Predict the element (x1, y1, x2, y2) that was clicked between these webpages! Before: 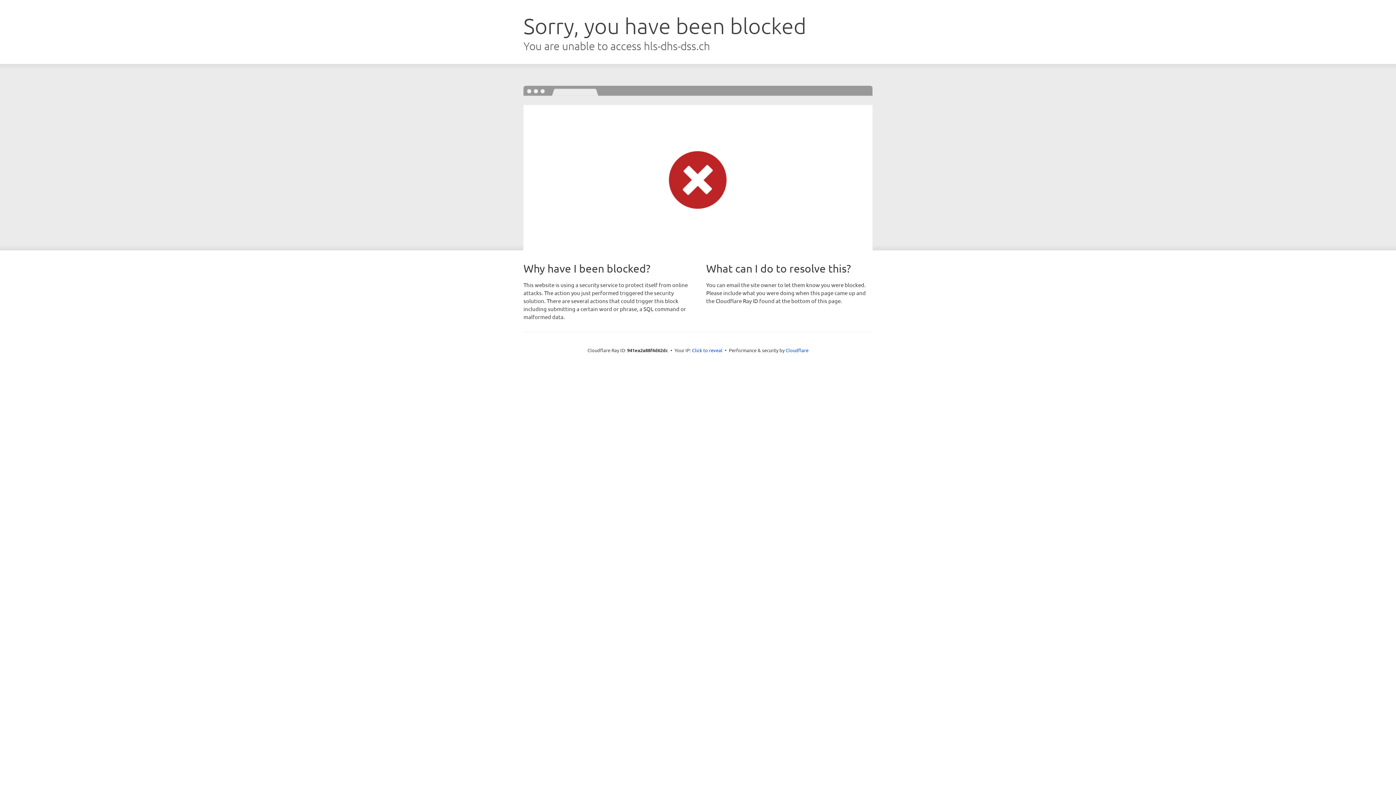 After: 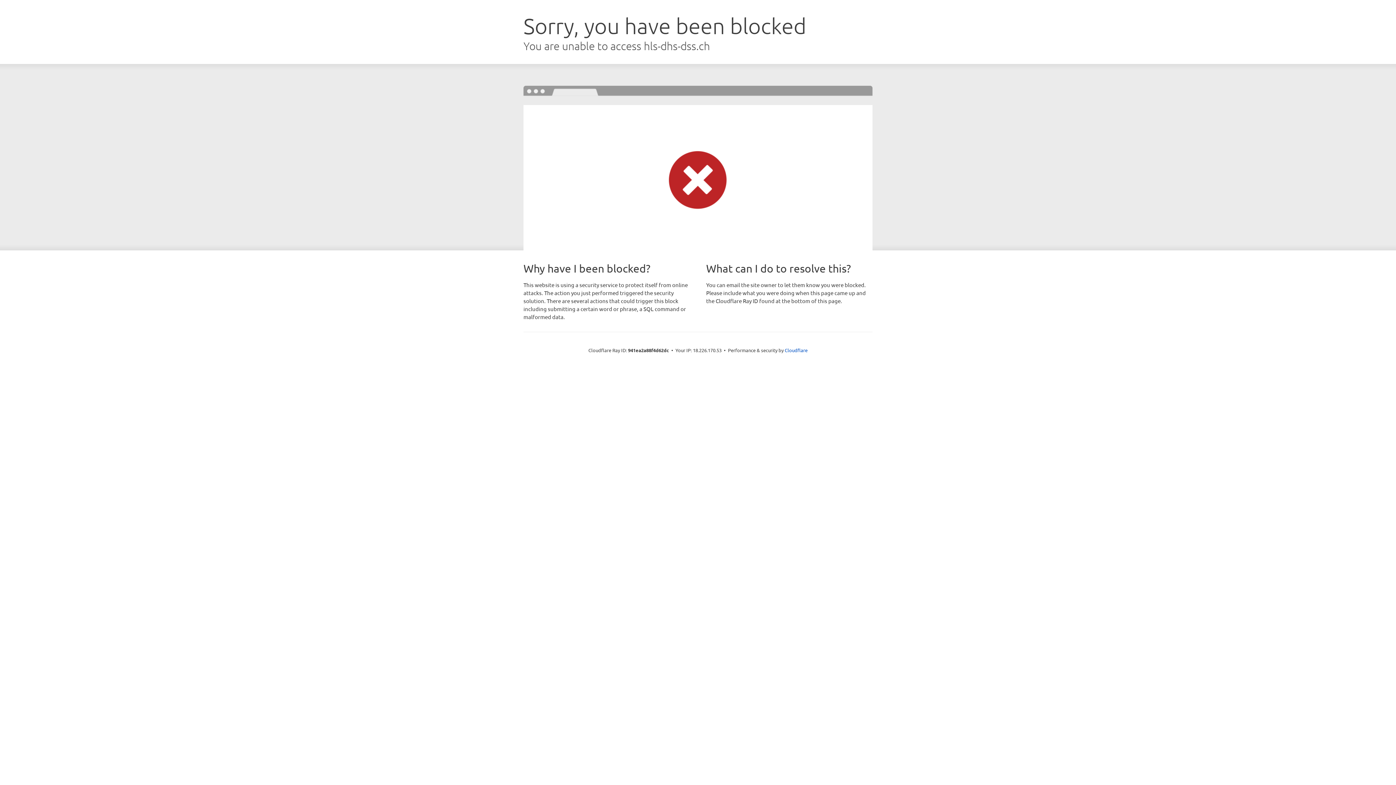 Action: bbox: (692, 346, 722, 353) label: Click to reveal